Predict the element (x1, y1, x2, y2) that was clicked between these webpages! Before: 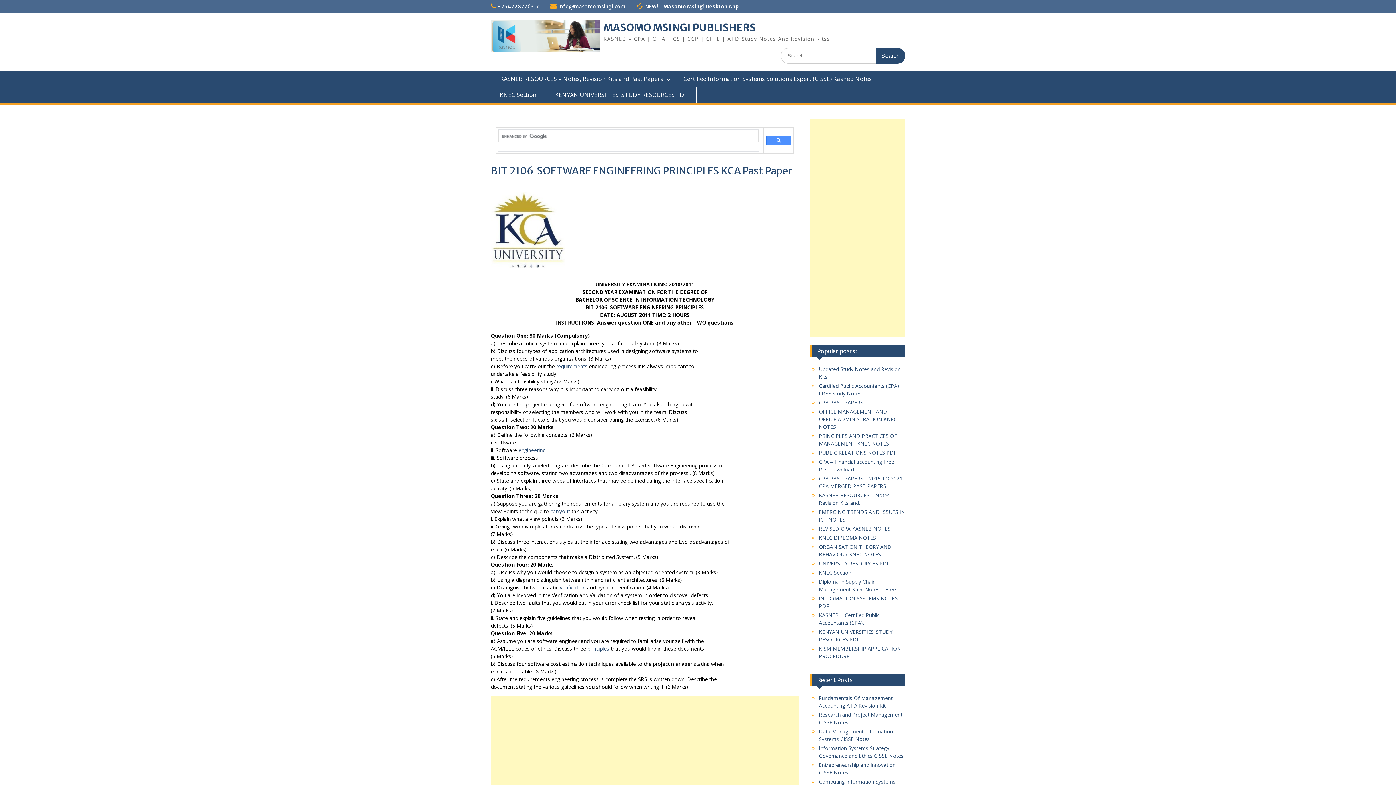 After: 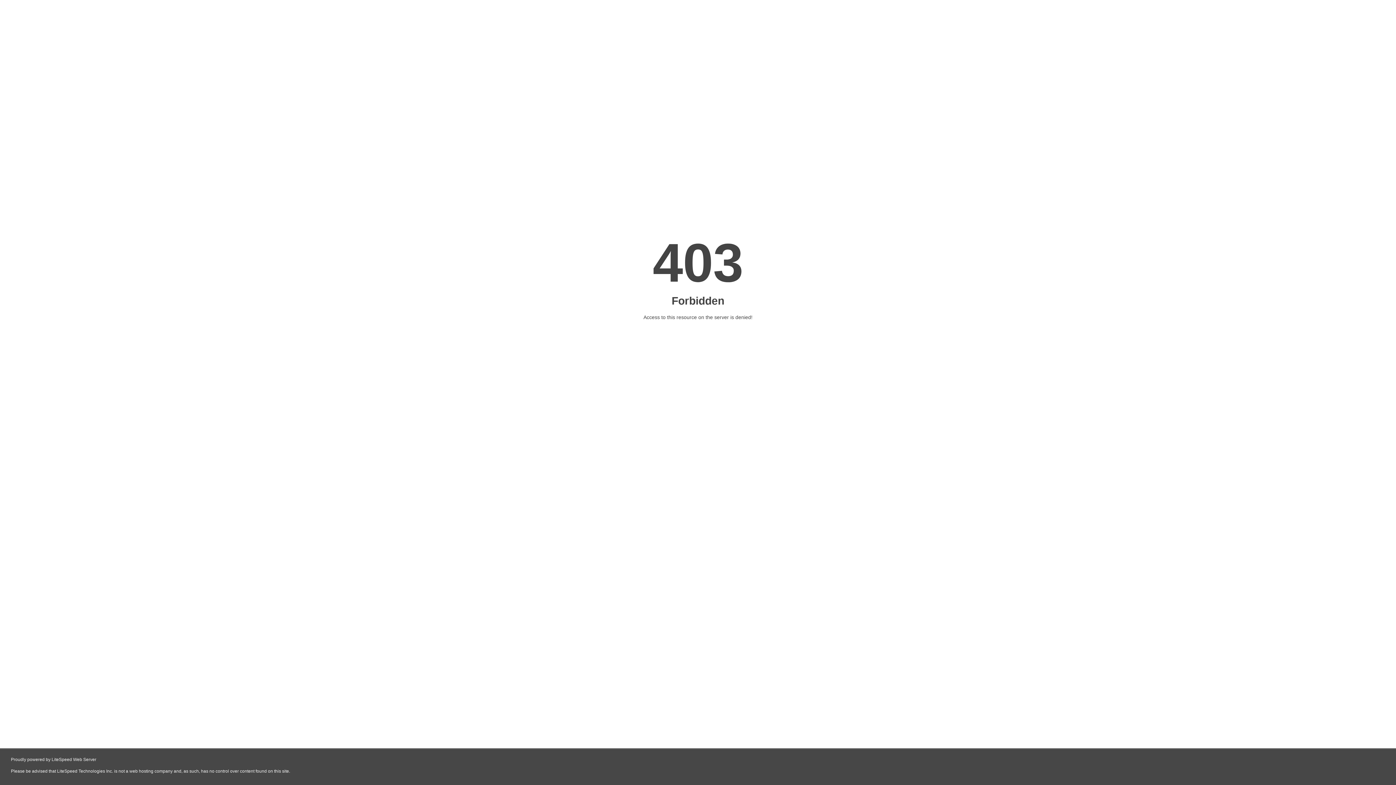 Action: label: verification bbox: (560, 584, 585, 591)